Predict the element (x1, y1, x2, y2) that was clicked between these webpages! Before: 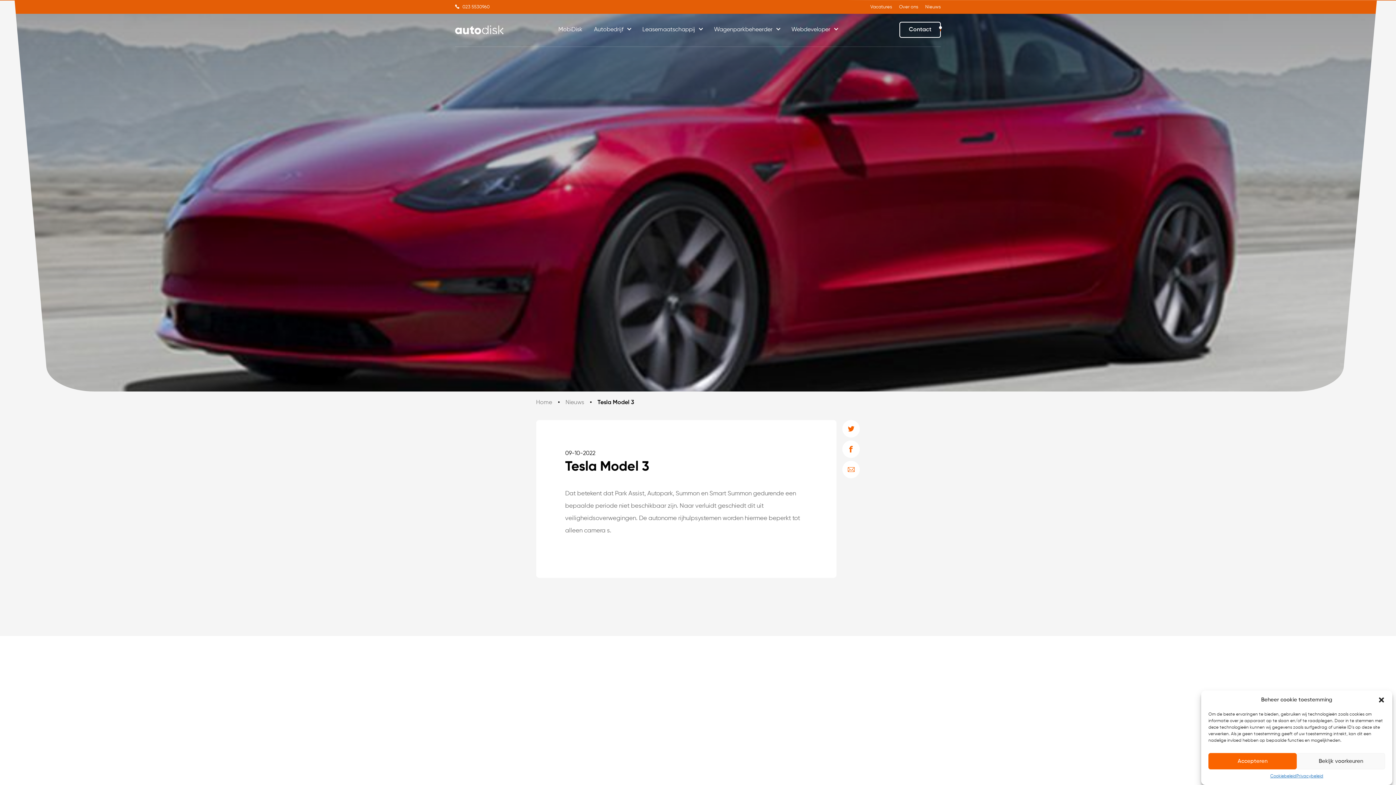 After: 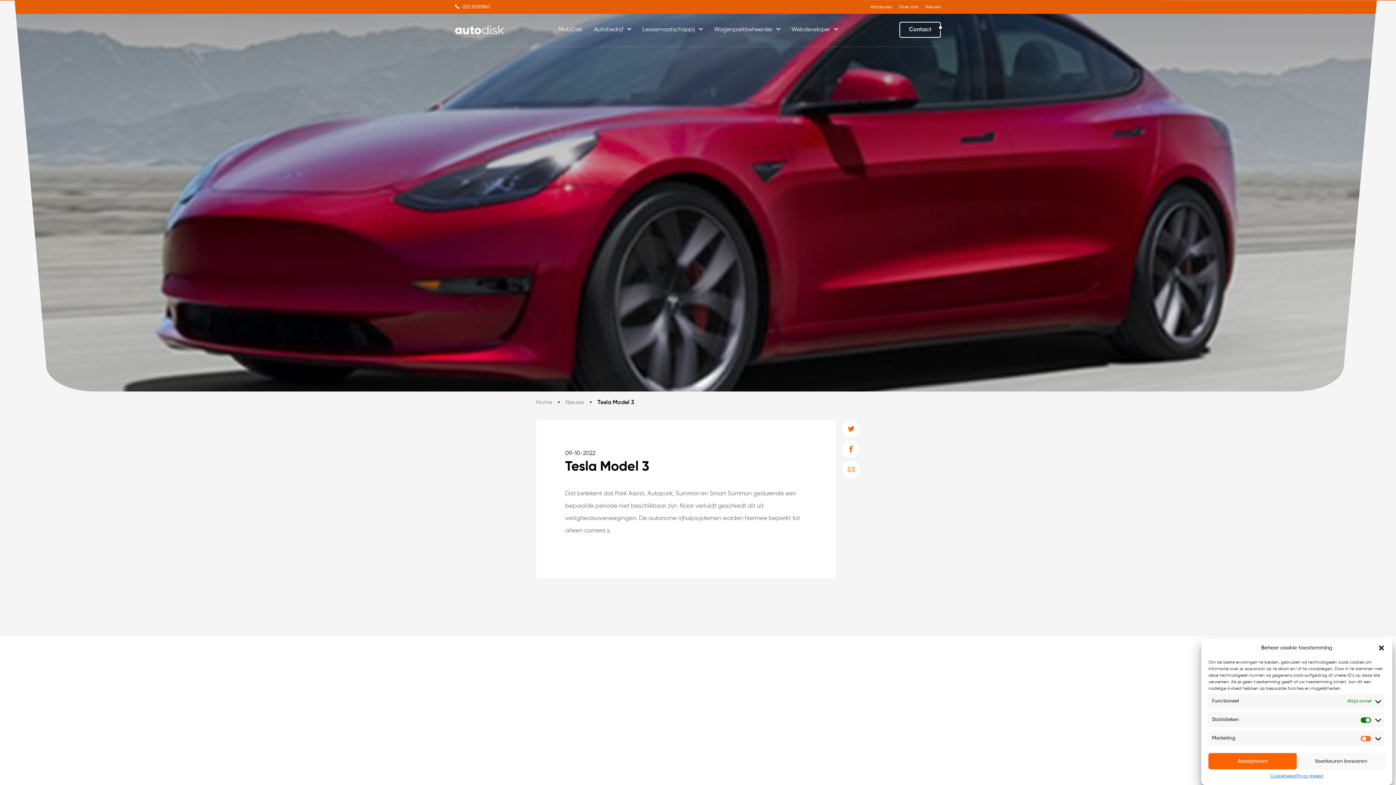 Action: label: Bekijk voorkeuren bbox: (1297, 753, 1385, 769)